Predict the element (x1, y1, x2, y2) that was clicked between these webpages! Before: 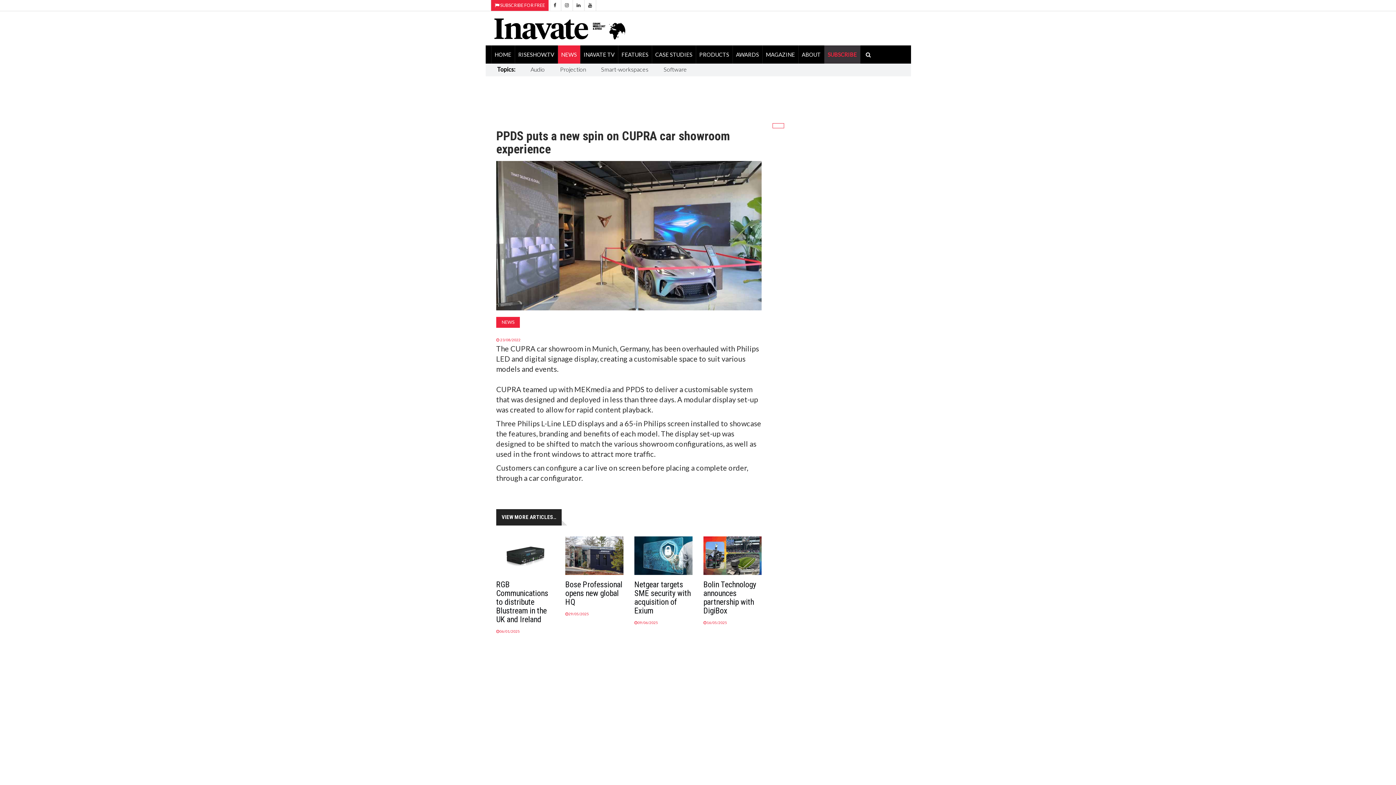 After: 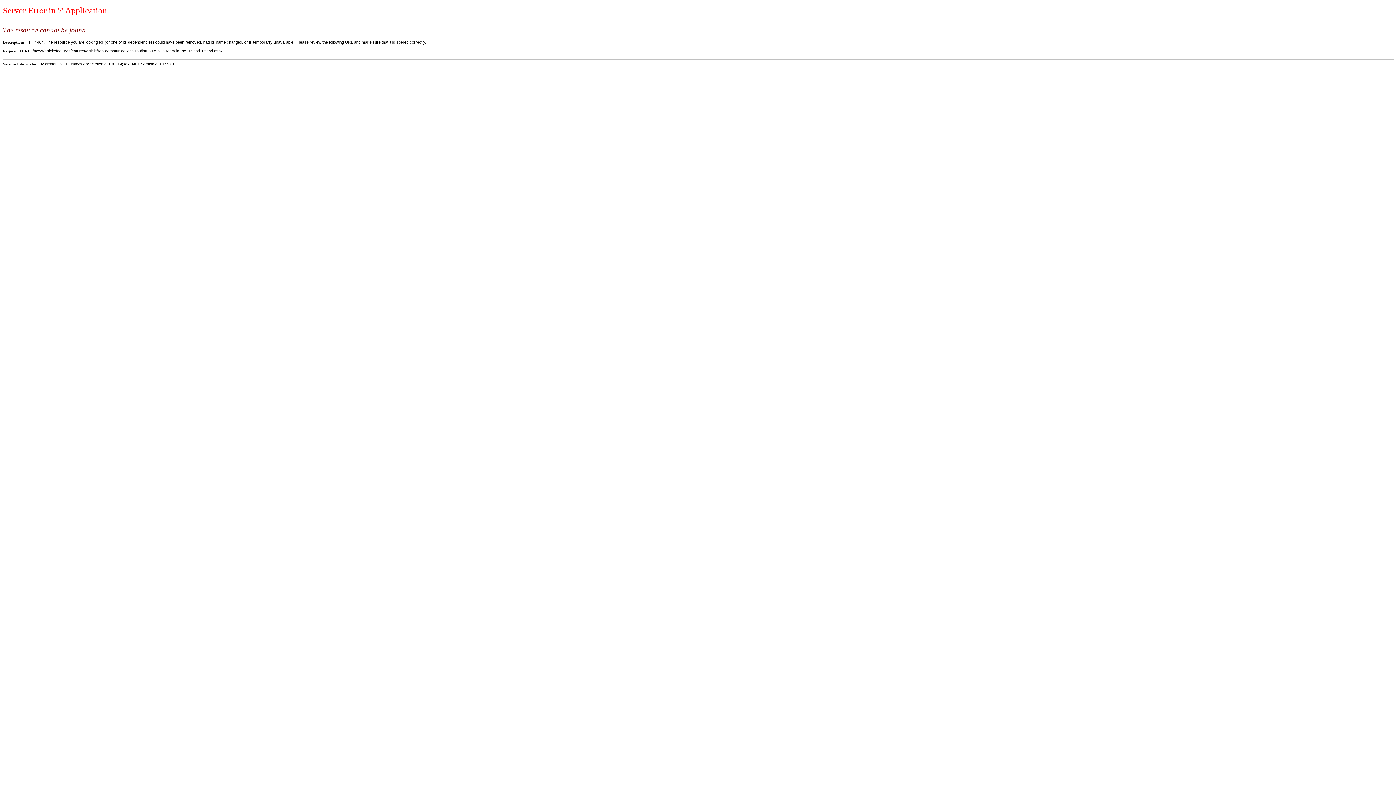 Action: bbox: (496, 580, 548, 624) label: RGB Communications to distribute Blustream in the UK and Ireland